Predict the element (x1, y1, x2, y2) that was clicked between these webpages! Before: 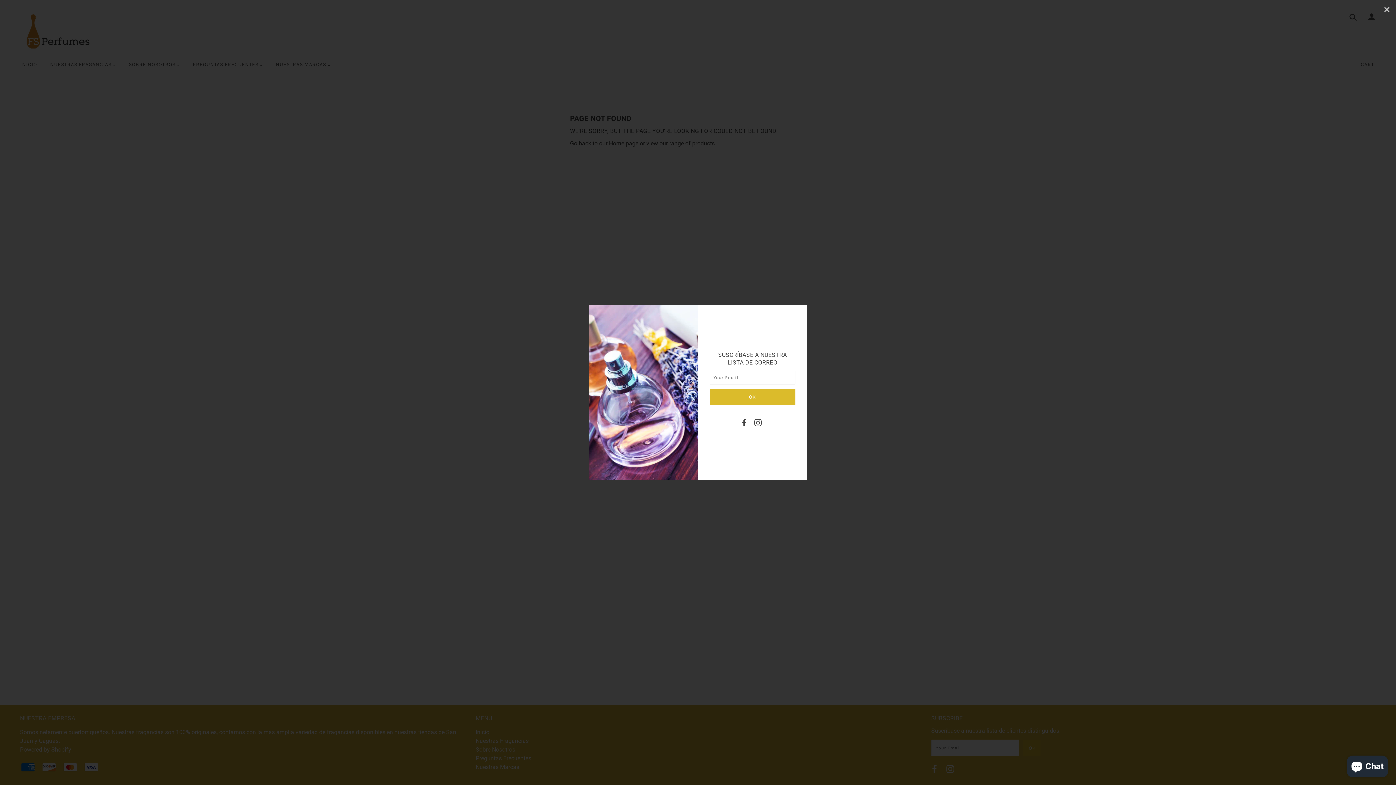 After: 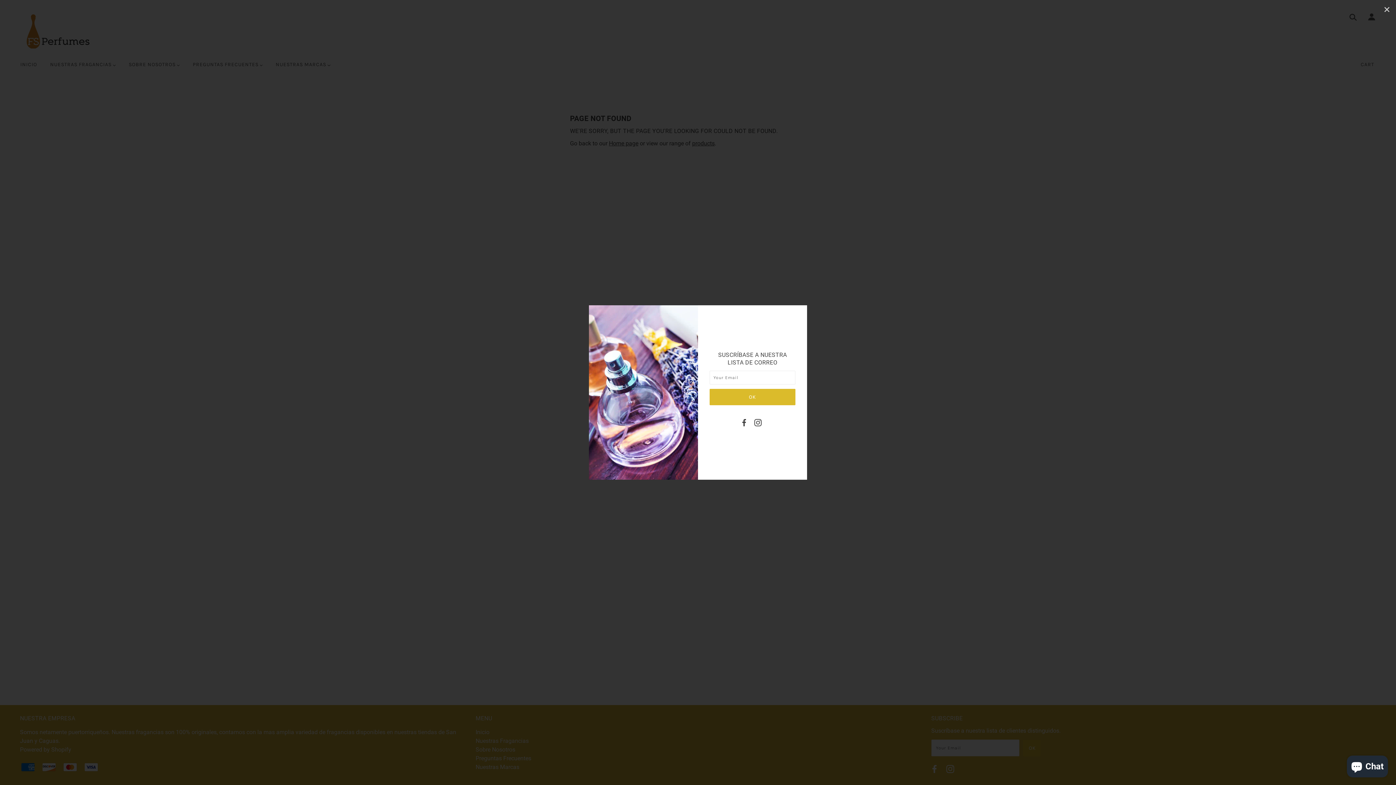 Action: bbox: (756, 413, 769, 424)